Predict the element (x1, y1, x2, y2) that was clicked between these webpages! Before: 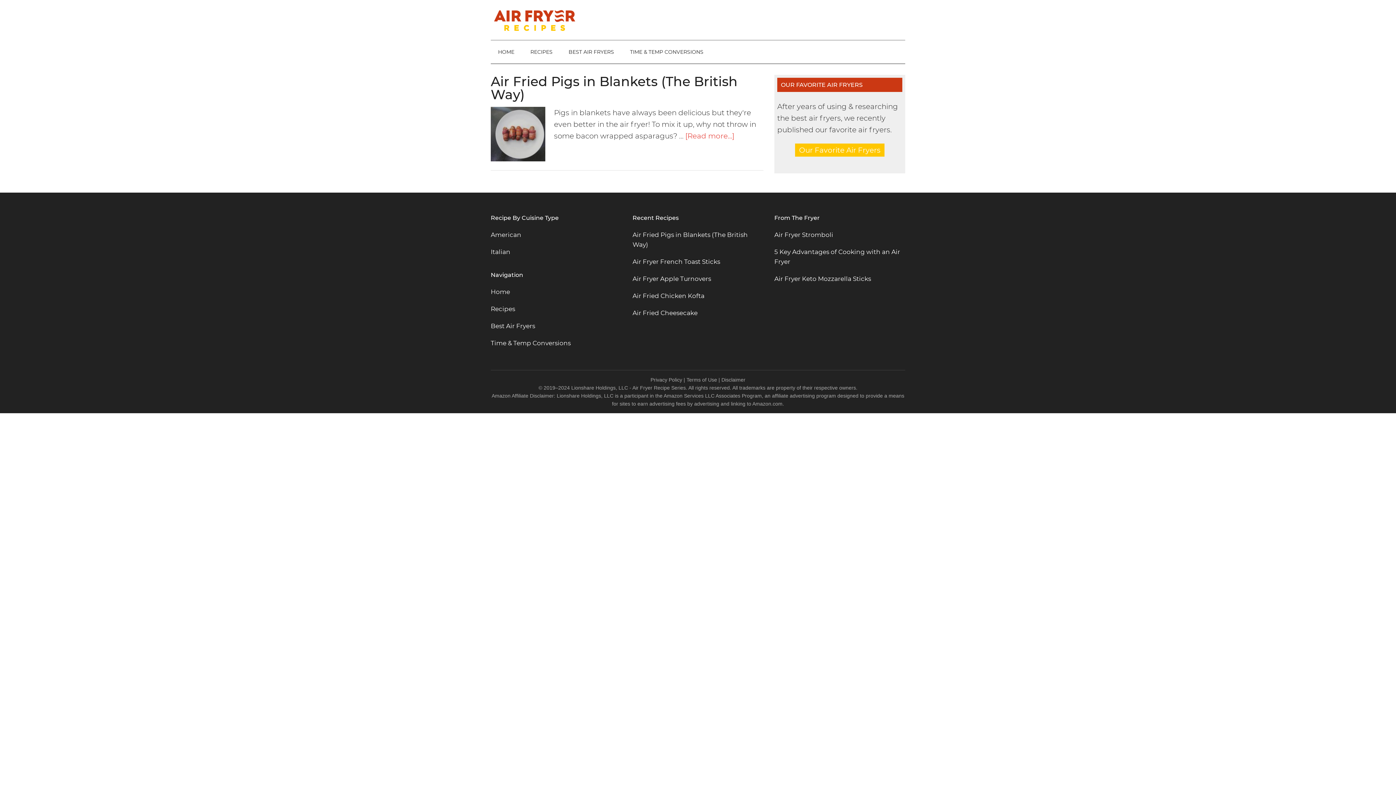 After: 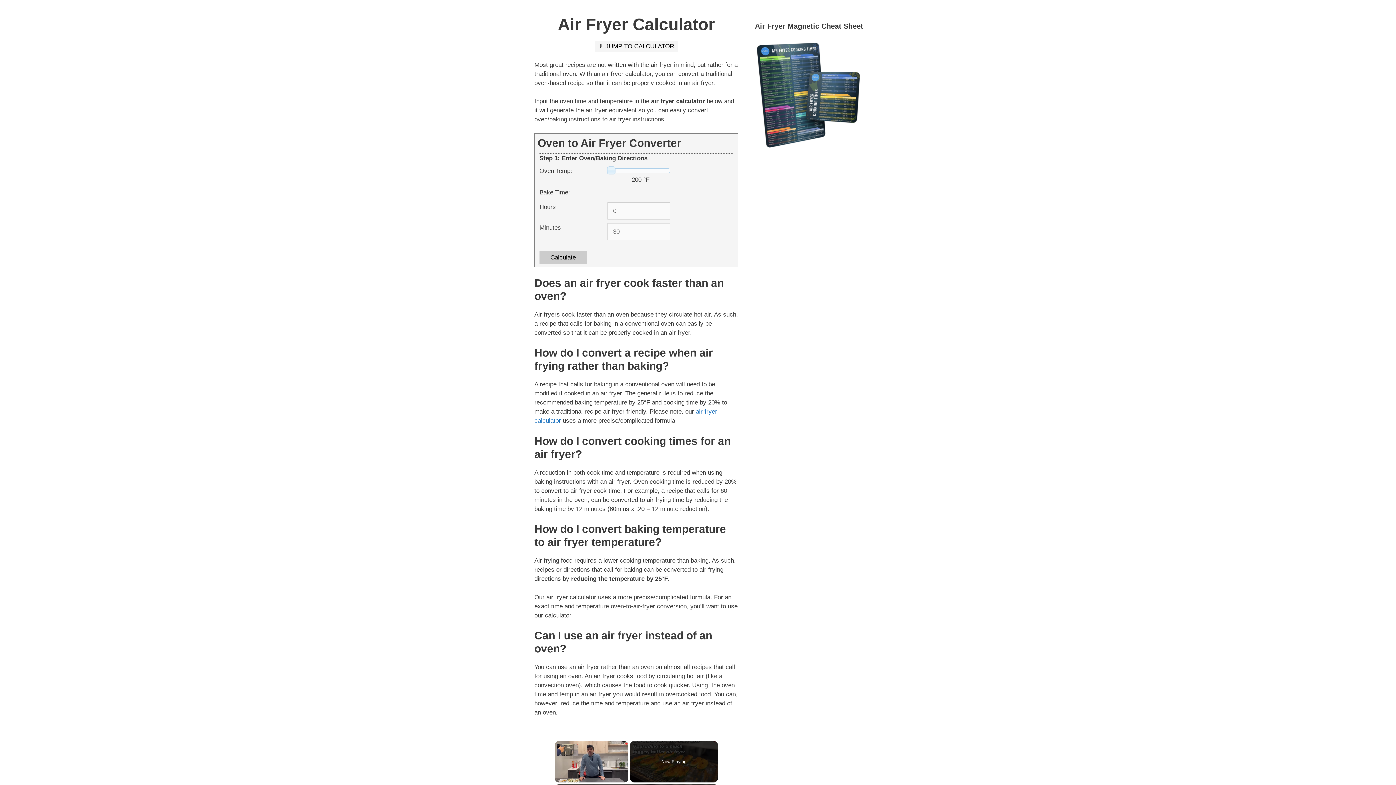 Action: bbox: (622, 40, 710, 63) label: TIME & TEMP CONVERSIONS